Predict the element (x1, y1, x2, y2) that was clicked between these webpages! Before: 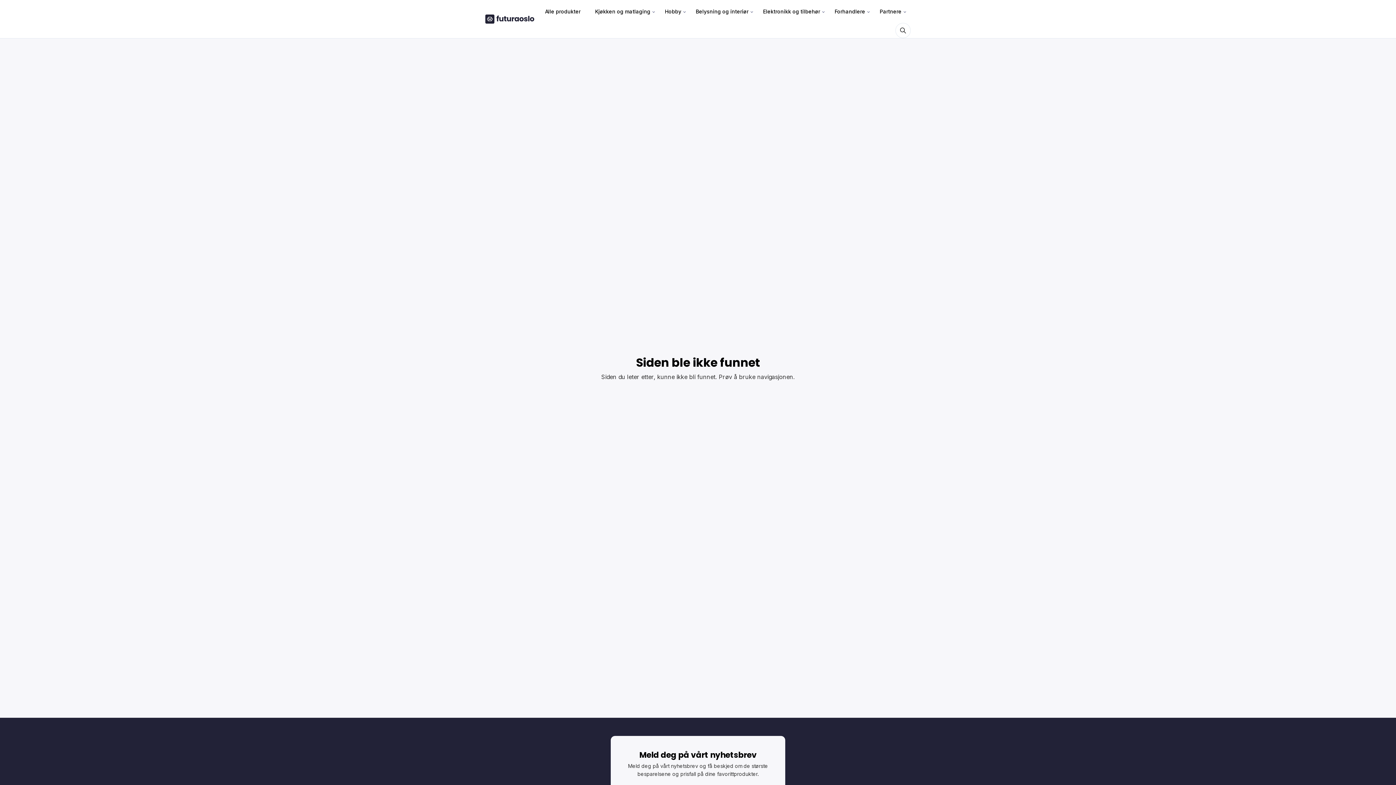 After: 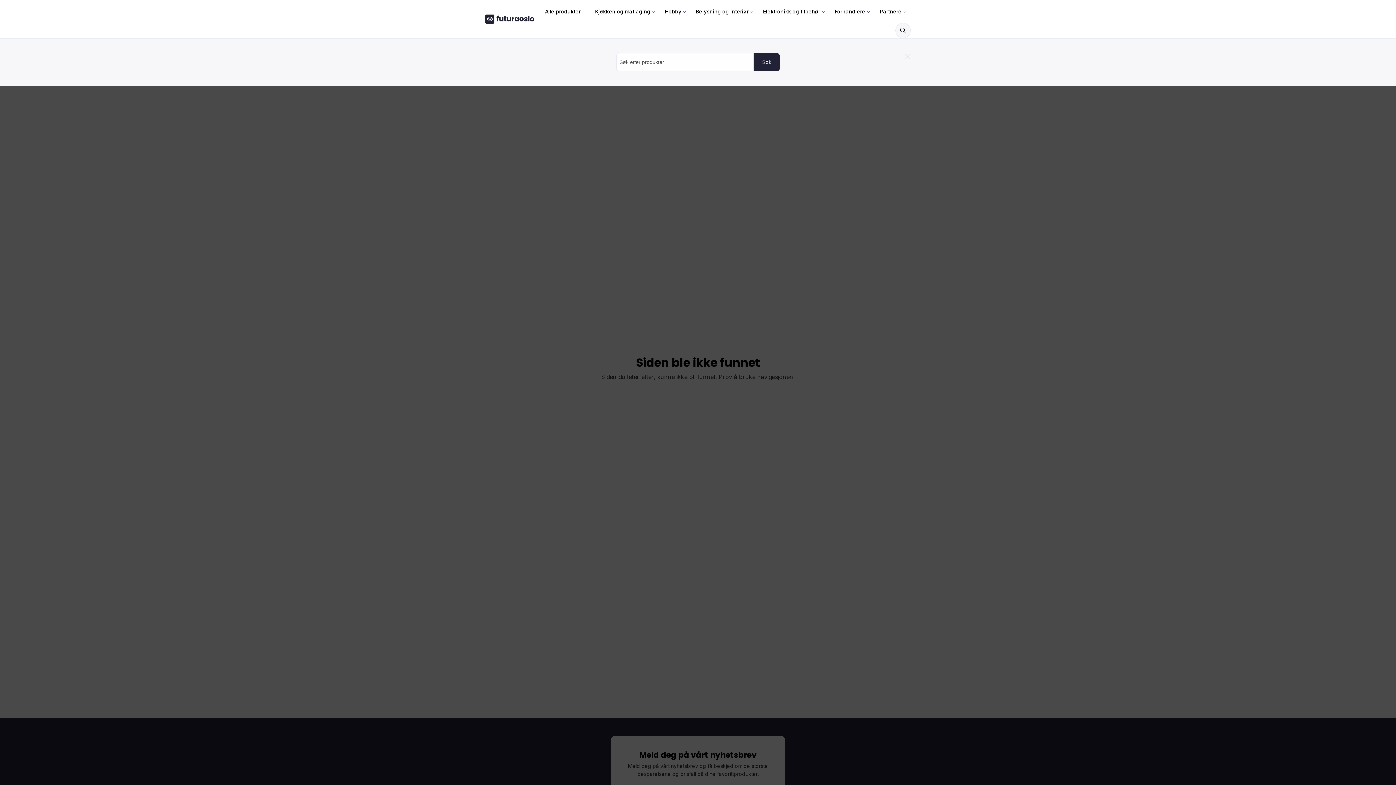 Action: bbox: (895, 22, 910, 38)